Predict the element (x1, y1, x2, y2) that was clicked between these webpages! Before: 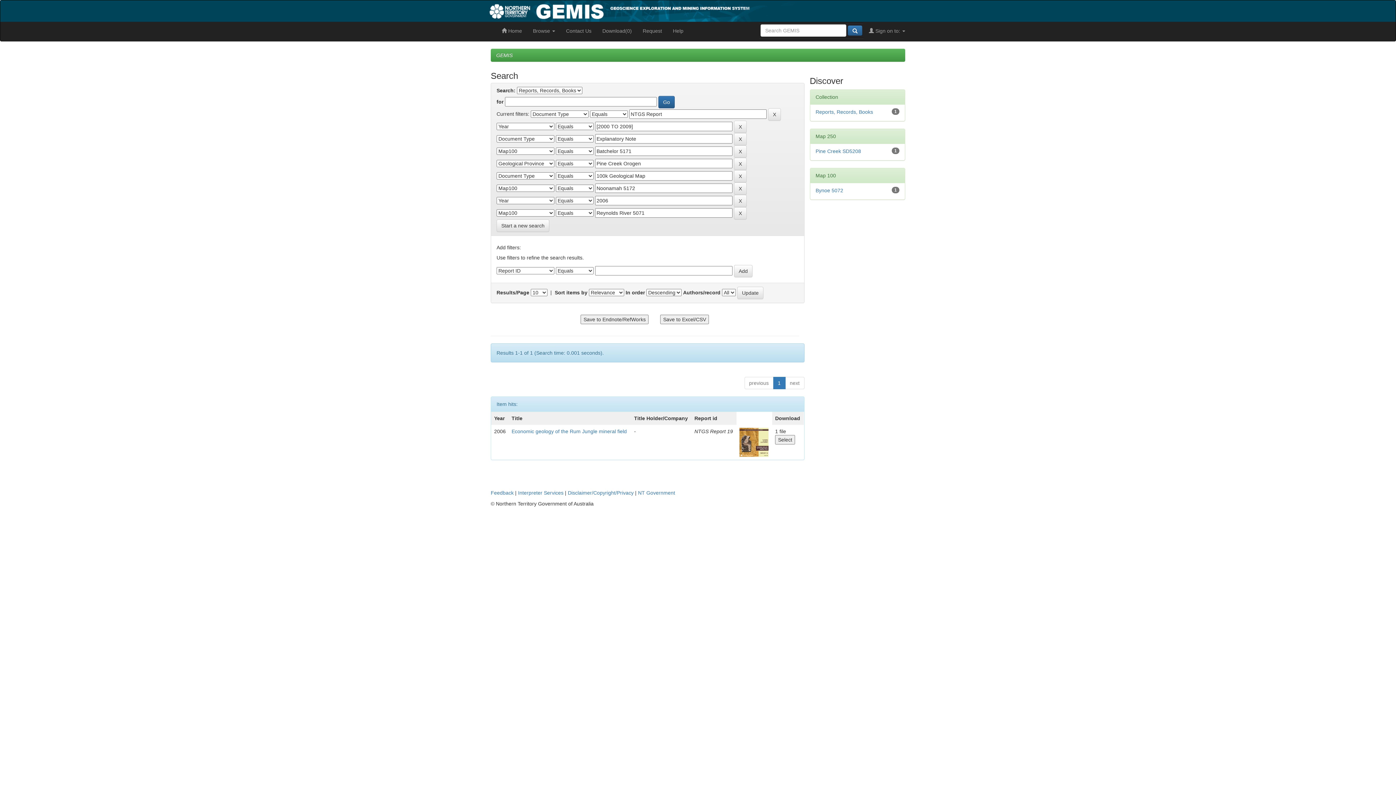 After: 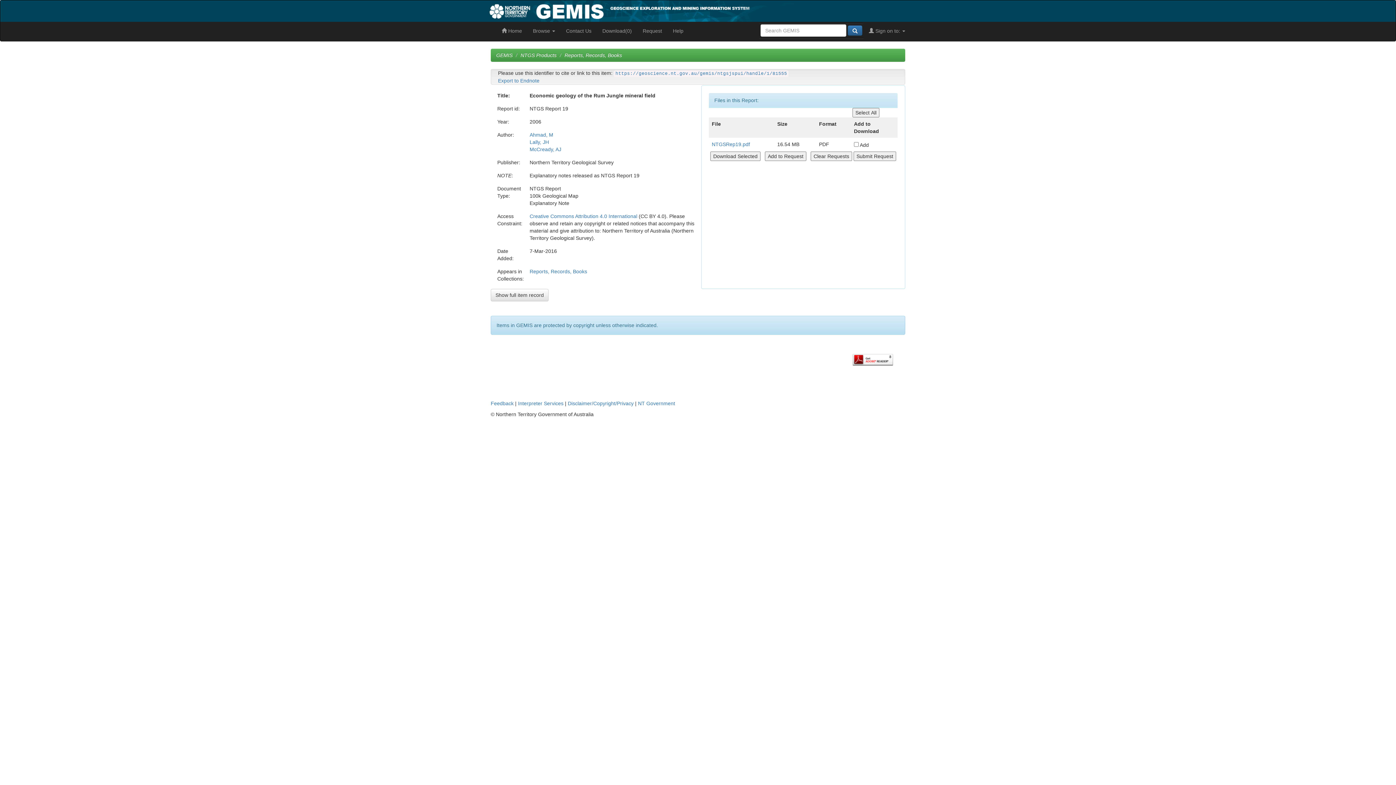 Action: label: Economic geology of the Rum Jungle mineral field bbox: (511, 428, 627, 434)